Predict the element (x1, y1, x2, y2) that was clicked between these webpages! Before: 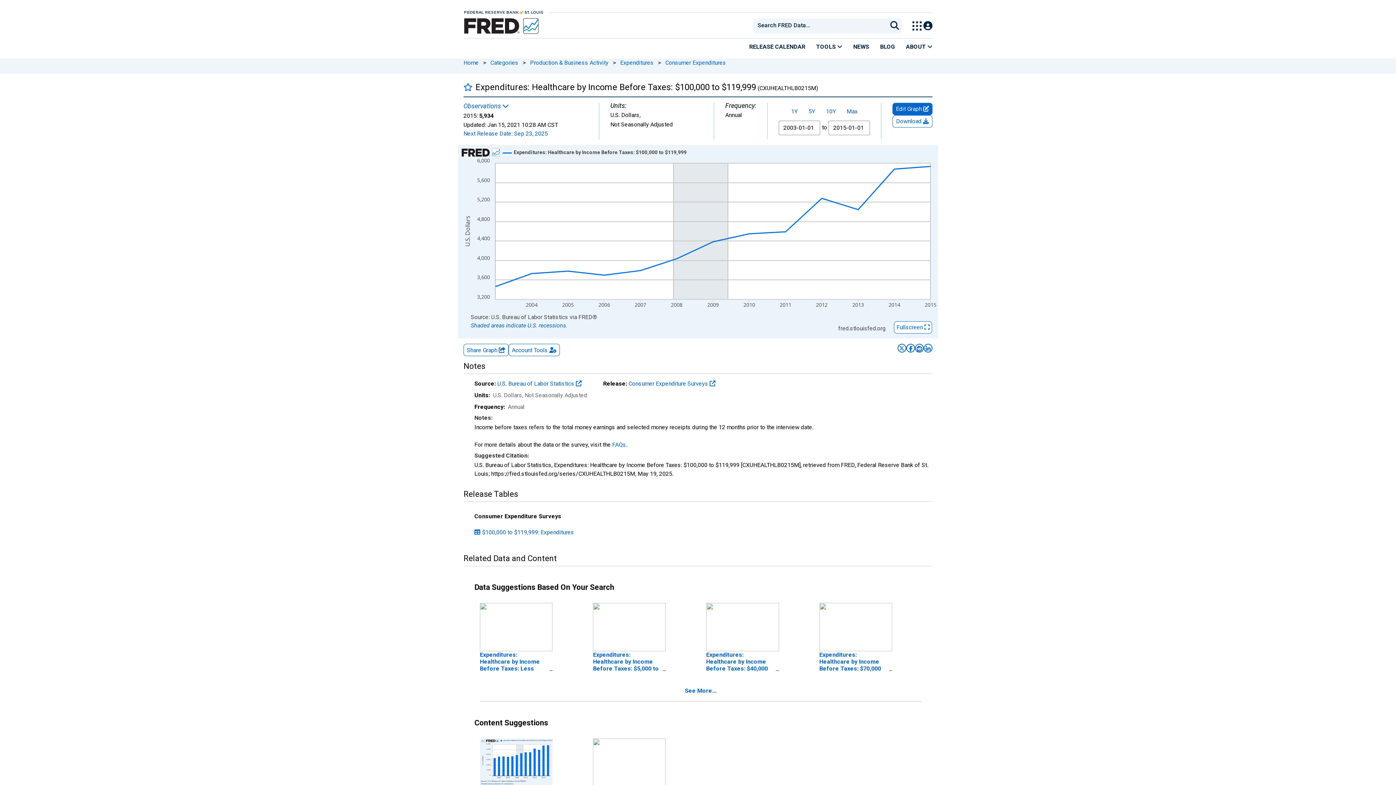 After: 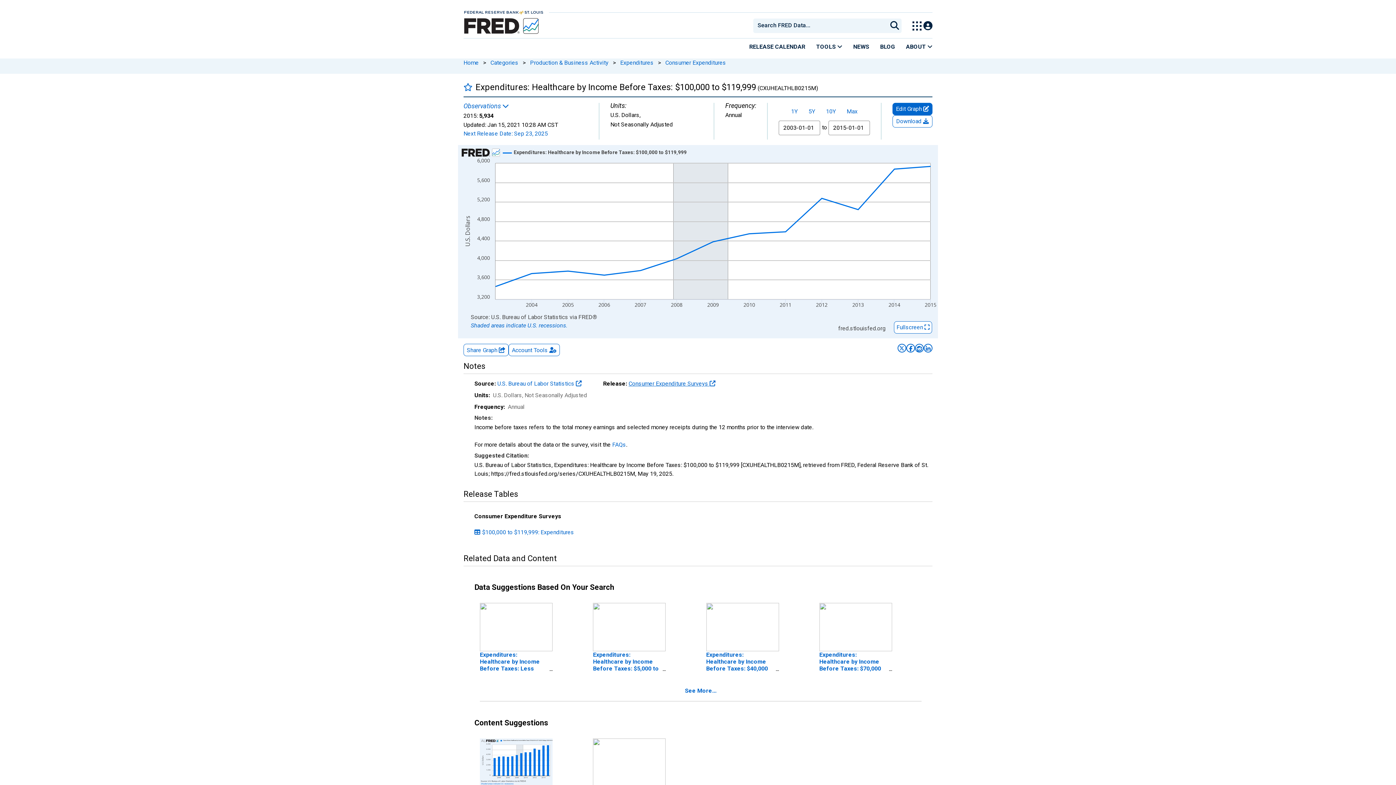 Action: bbox: (628, 380, 715, 387) label: Consumer Expenditure Surveys 